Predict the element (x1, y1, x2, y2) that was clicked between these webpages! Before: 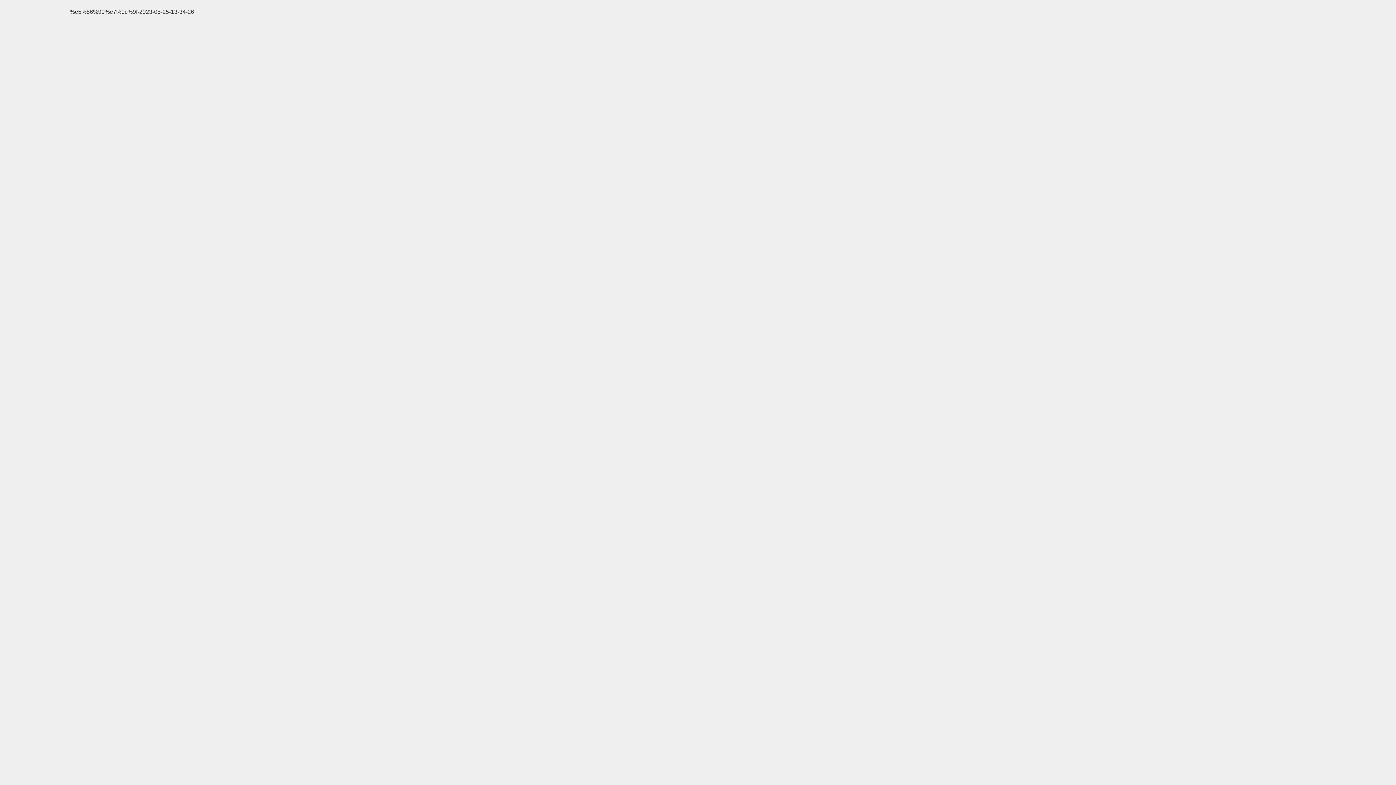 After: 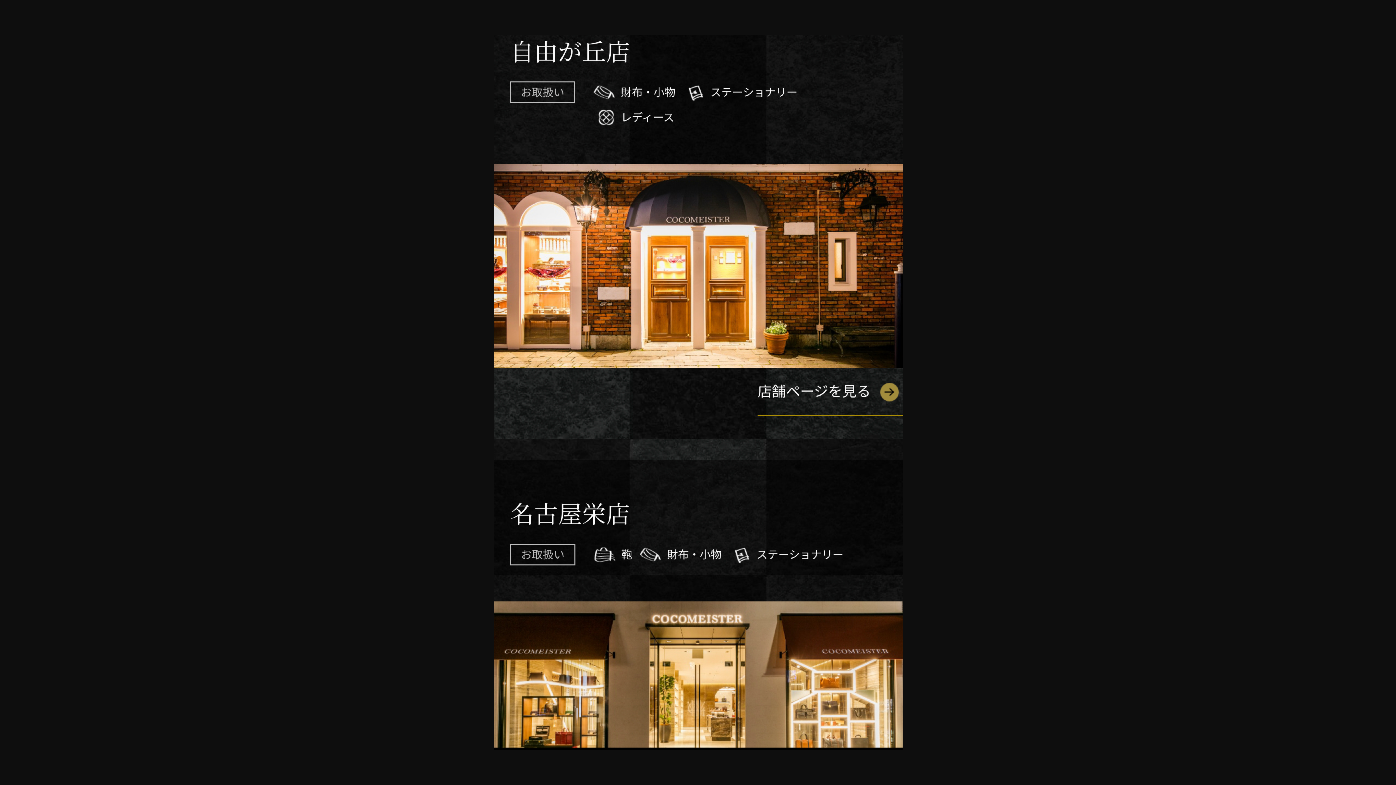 Action: bbox: (69, 8, 194, 14) label: %e5%86%99%e7%9c%9f-2023-05-25-13-34-26